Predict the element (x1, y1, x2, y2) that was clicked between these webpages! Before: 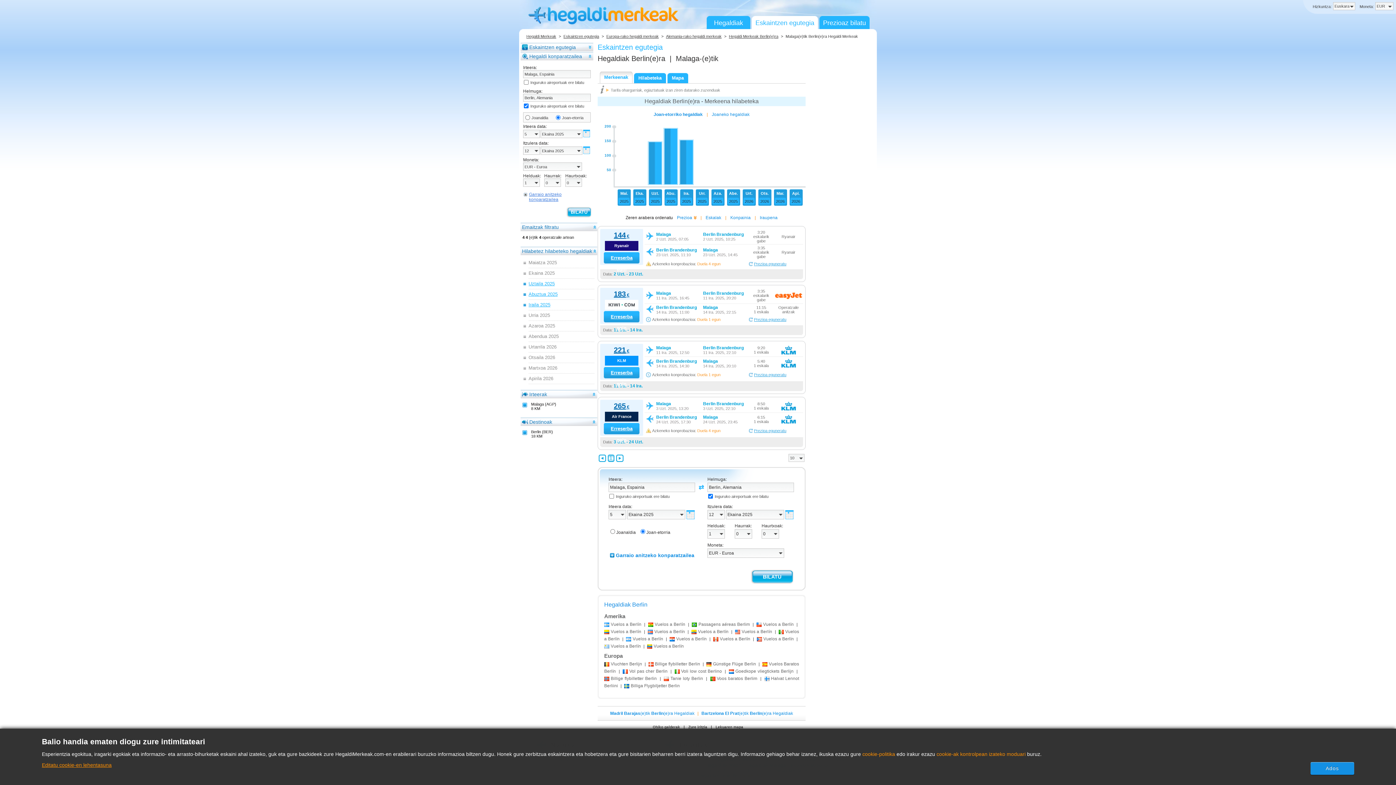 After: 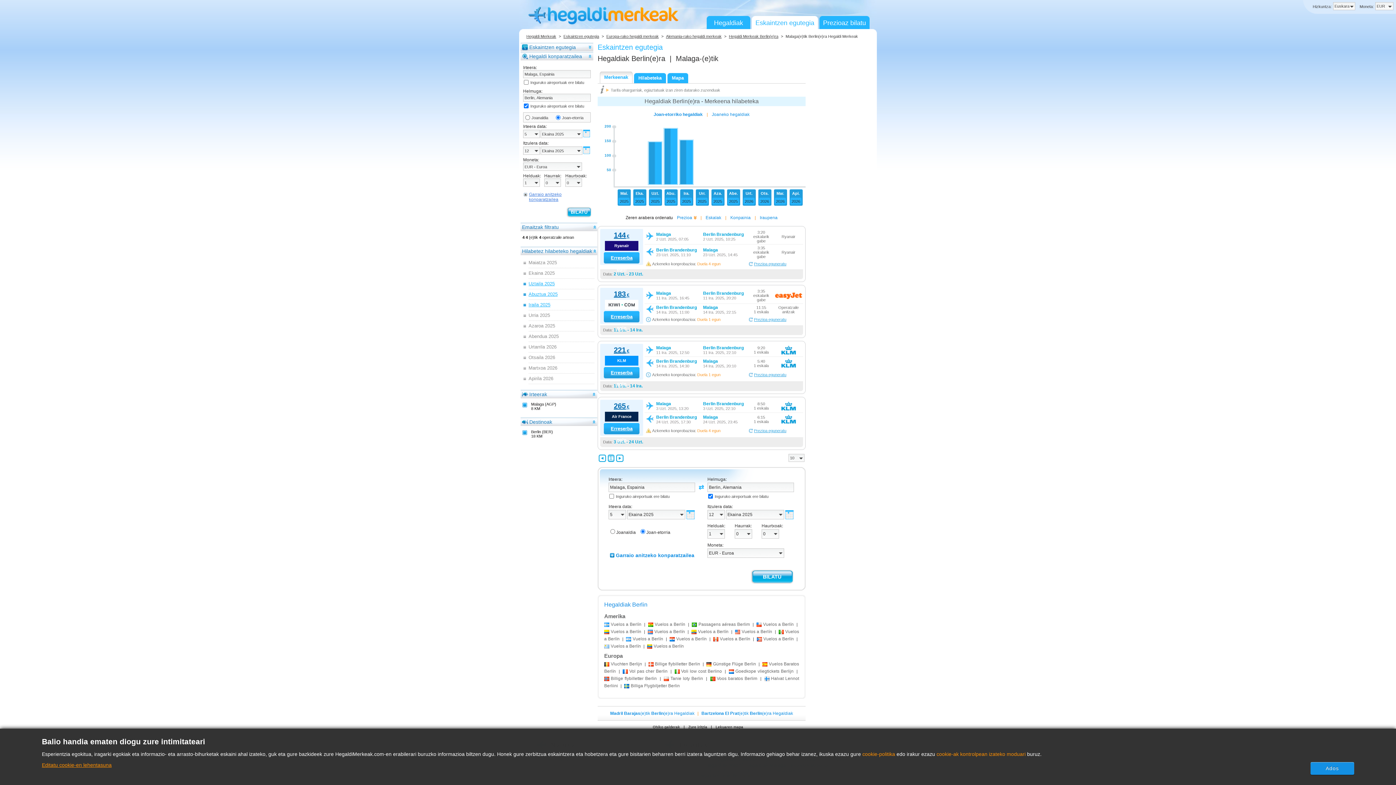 Action: bbox: (653, 112, 702, 117) label: Joan-etorriko hegaldiak